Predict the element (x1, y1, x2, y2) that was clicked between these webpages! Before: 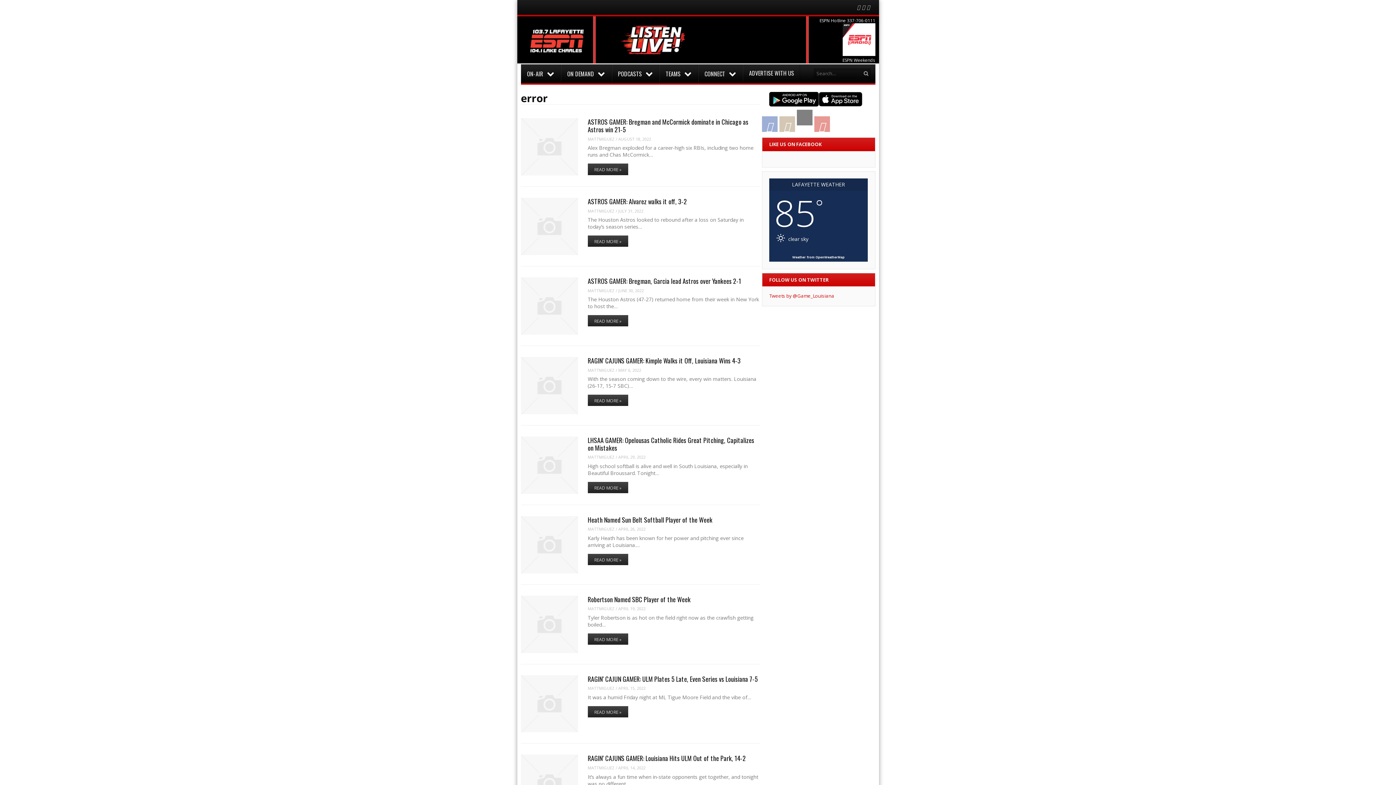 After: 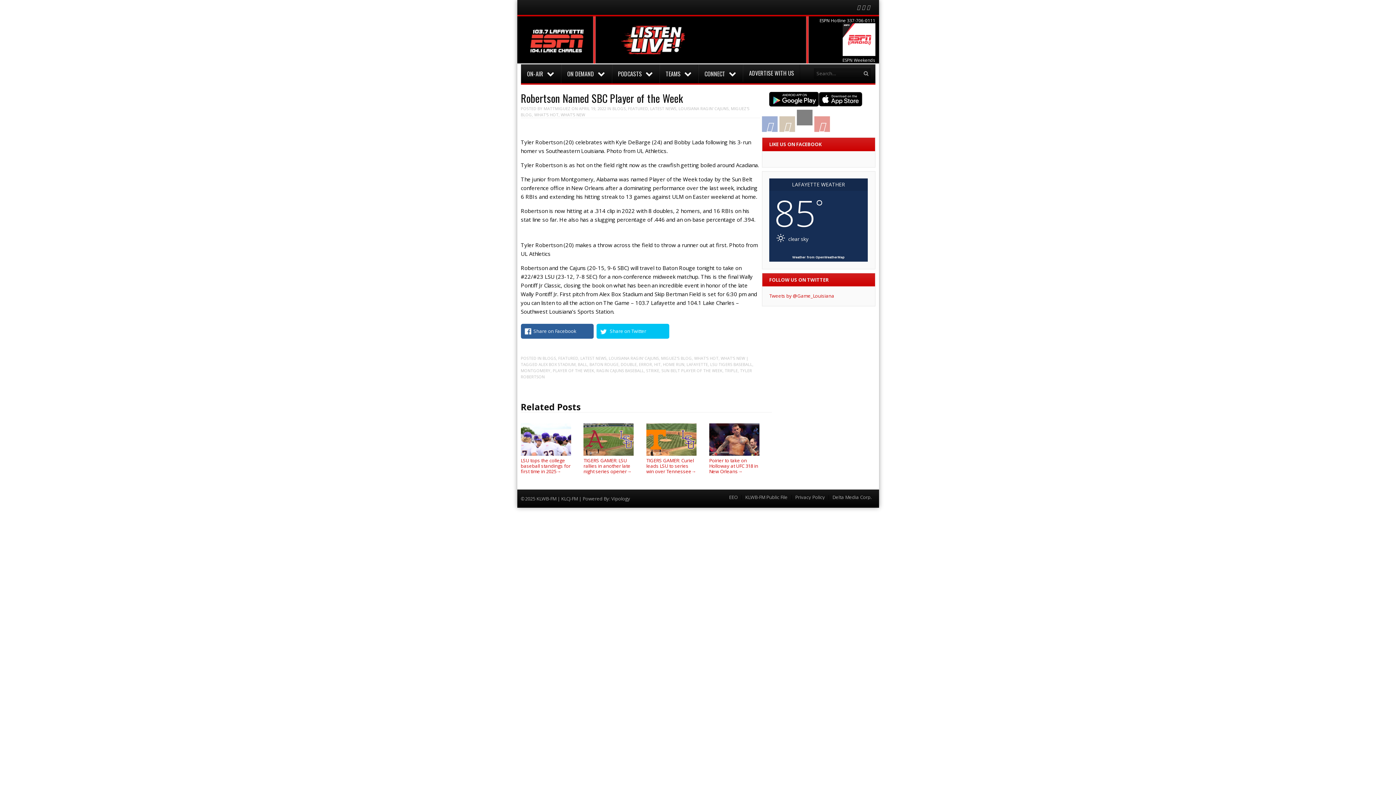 Action: bbox: (587, 594, 690, 604) label: Robertson Named SBC Player of the Week